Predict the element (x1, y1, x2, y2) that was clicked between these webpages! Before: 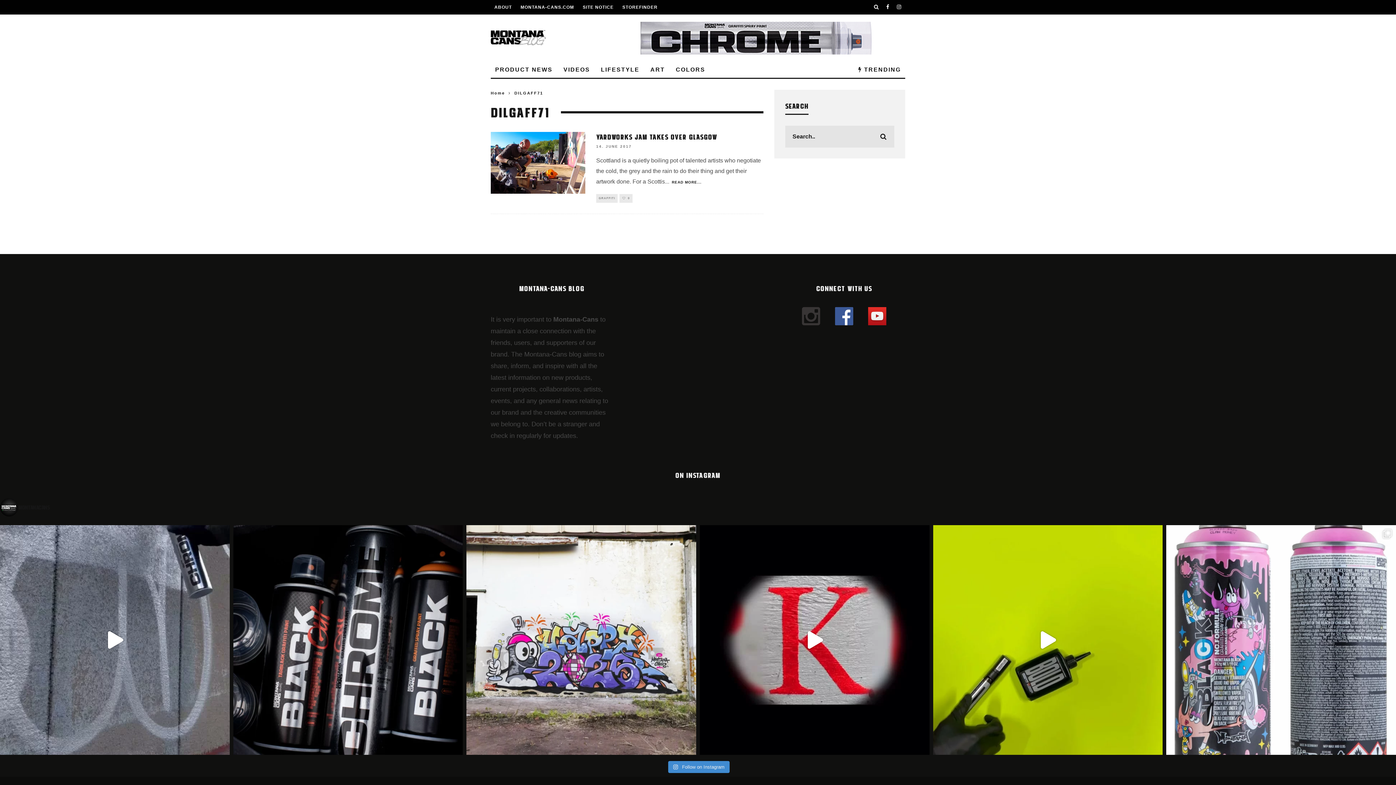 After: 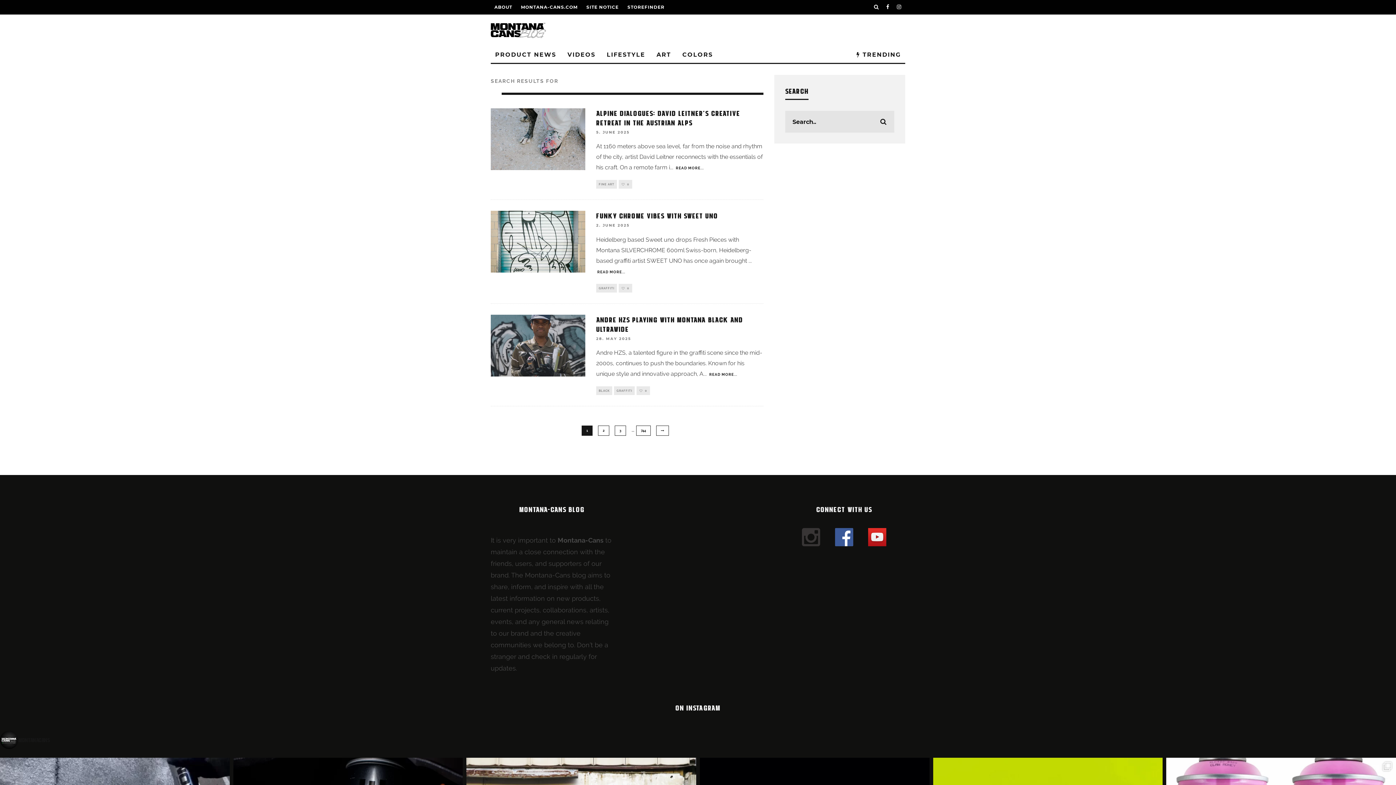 Action: bbox: (872, 125, 894, 147)